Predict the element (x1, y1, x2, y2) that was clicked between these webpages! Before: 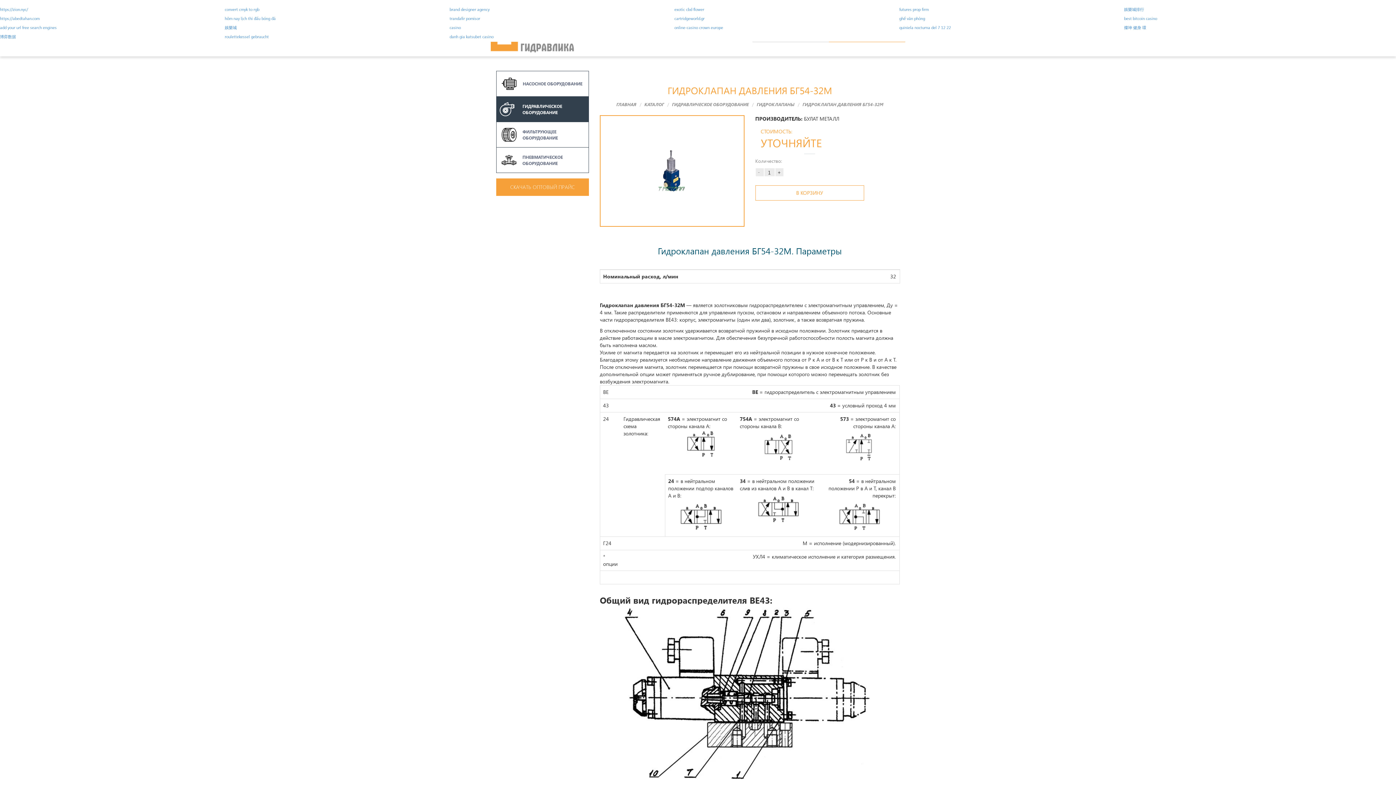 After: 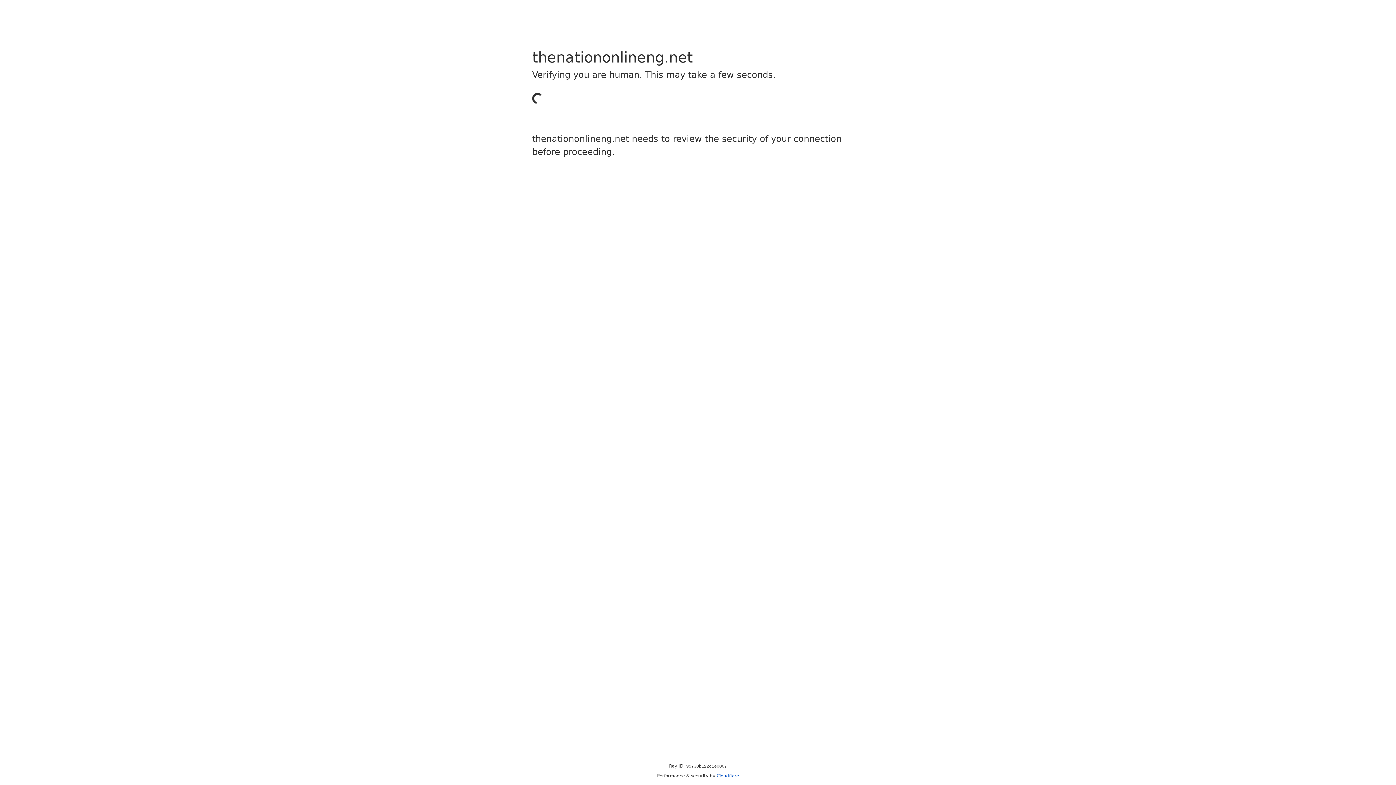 Action: bbox: (1124, 15, 1157, 21) label: best bitcoin casino